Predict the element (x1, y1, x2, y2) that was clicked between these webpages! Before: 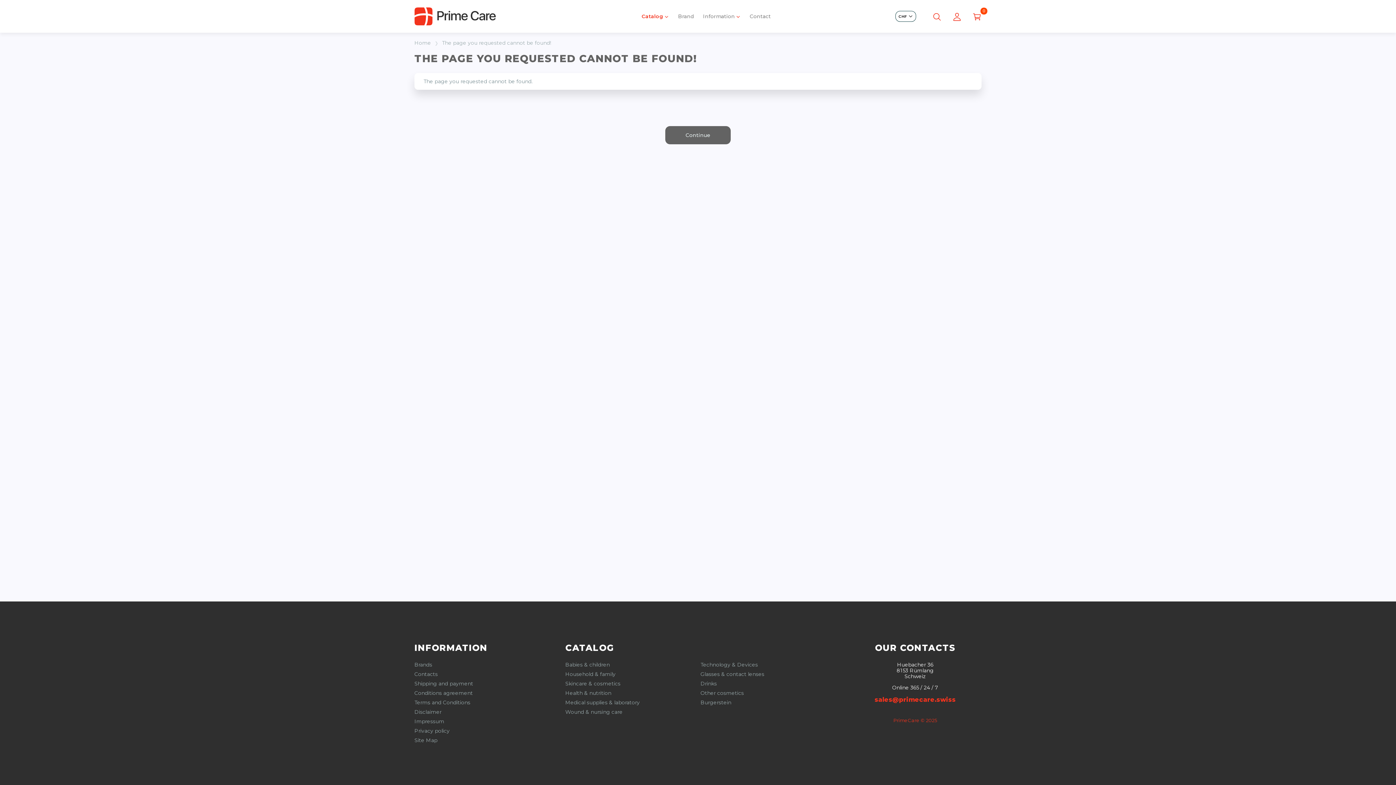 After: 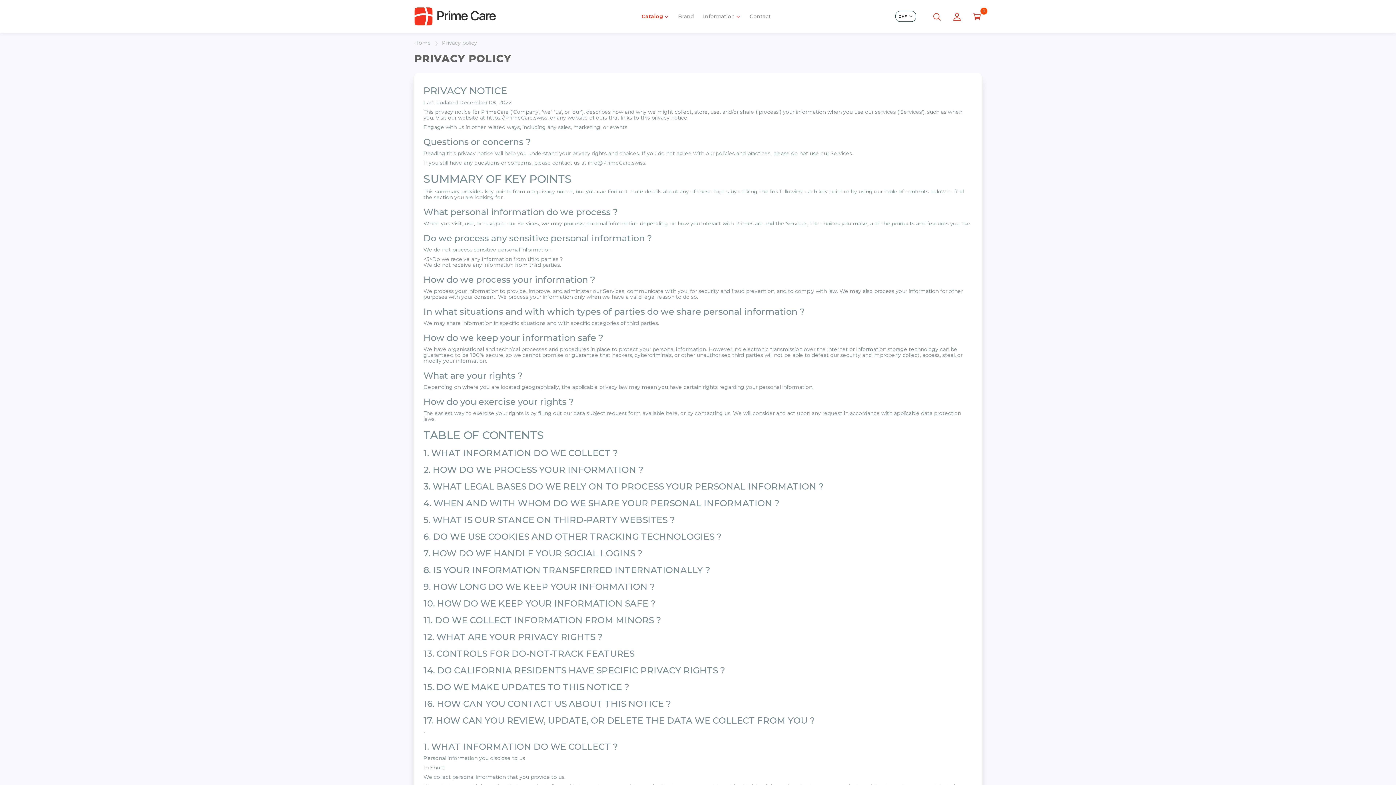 Action: label: Privacy policy bbox: (414, 728, 449, 734)